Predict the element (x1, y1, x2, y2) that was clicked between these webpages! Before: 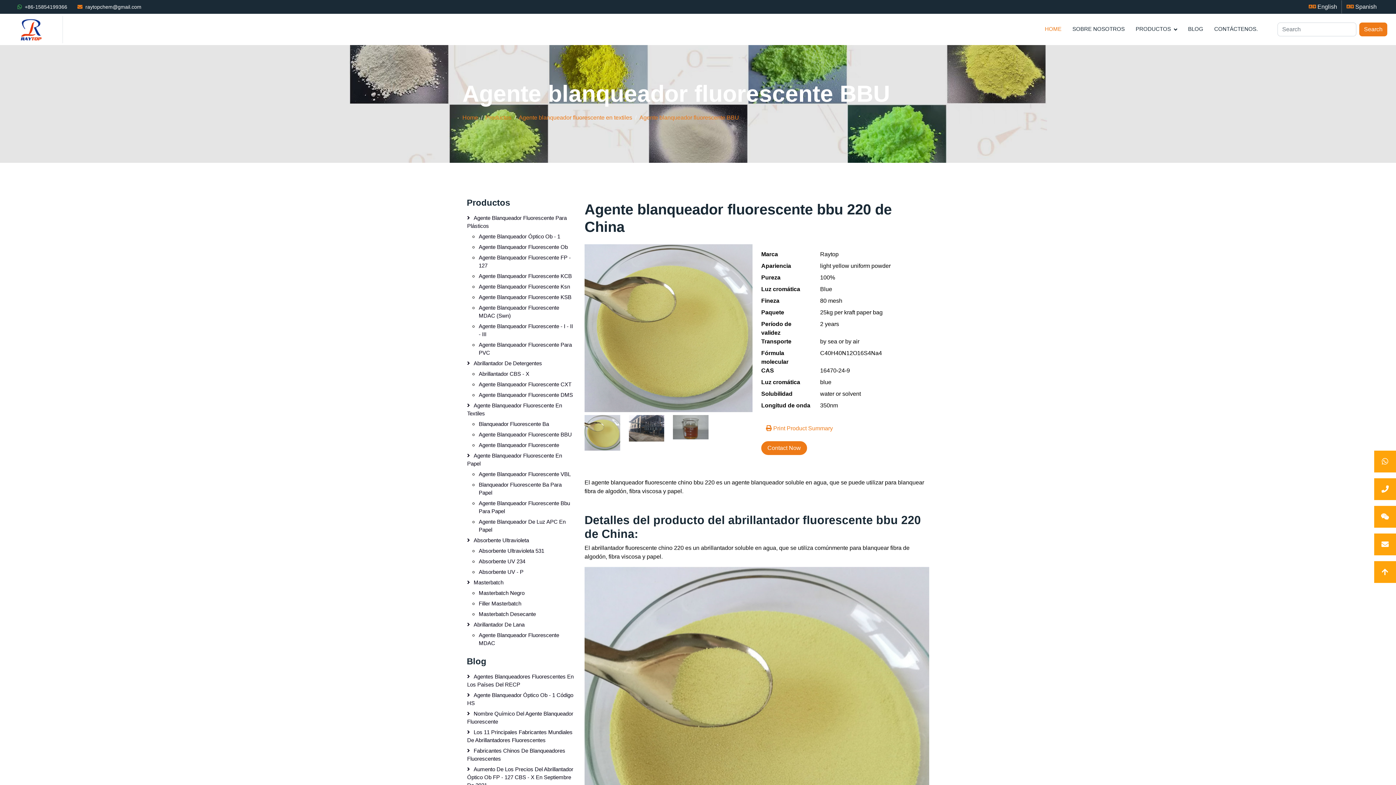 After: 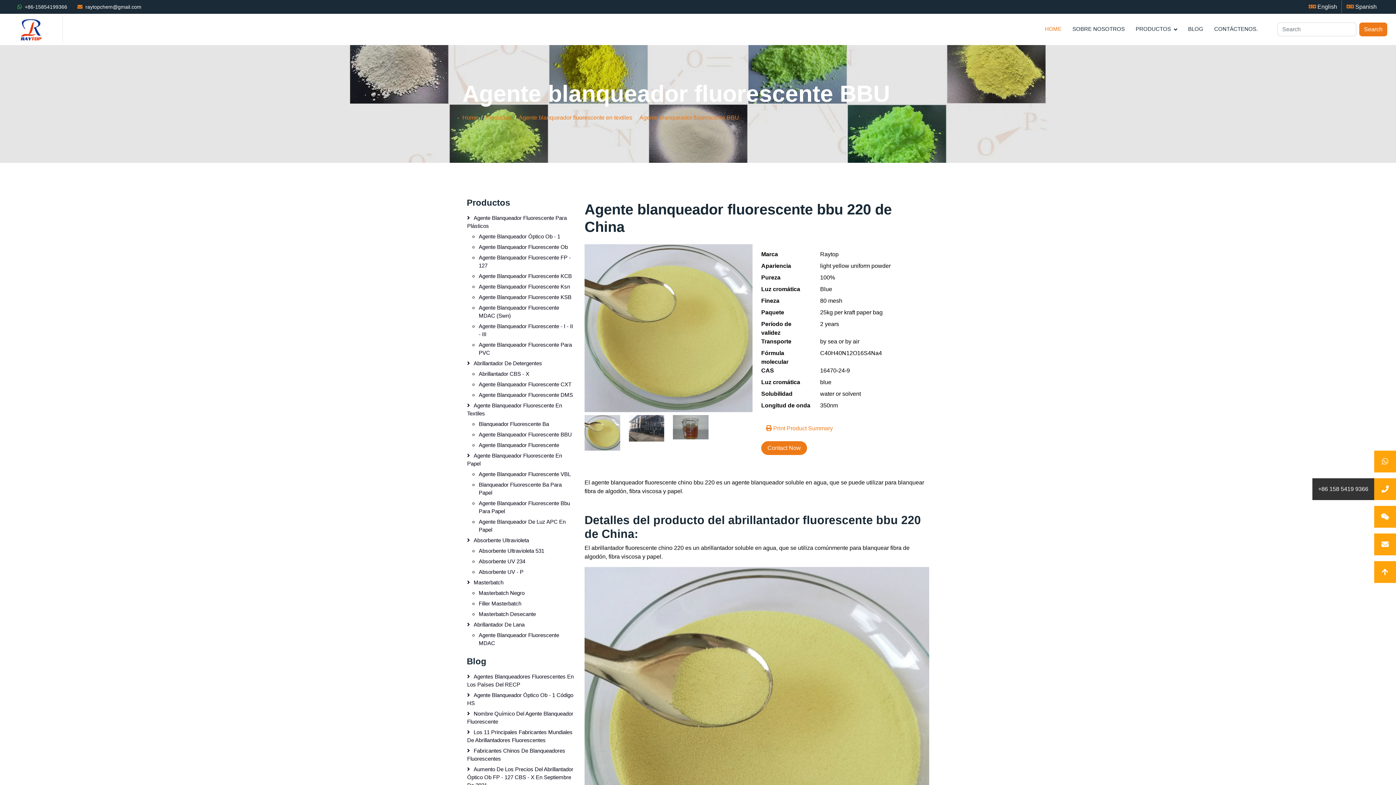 Action: label: +86 158 5419 9366 bbox: (1374, 478, 1396, 500)